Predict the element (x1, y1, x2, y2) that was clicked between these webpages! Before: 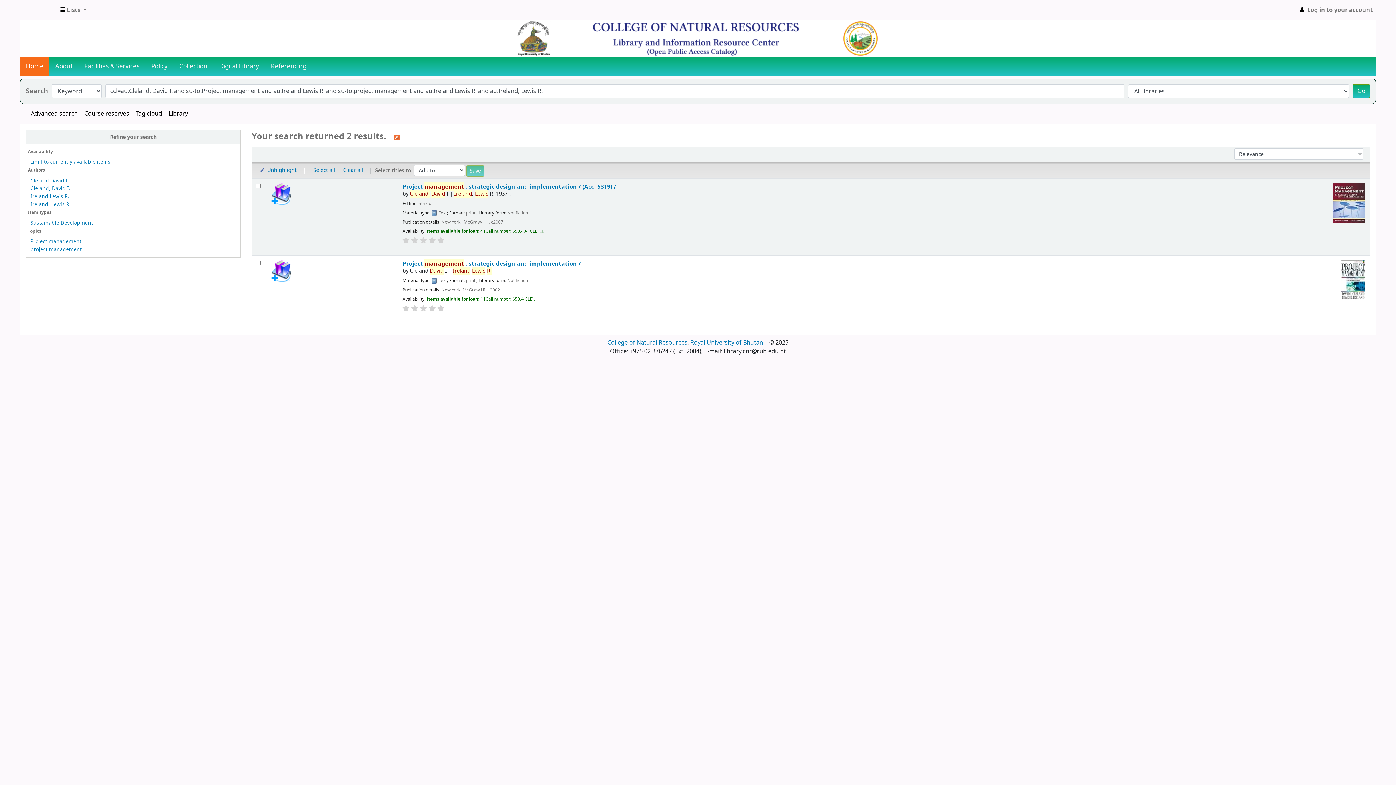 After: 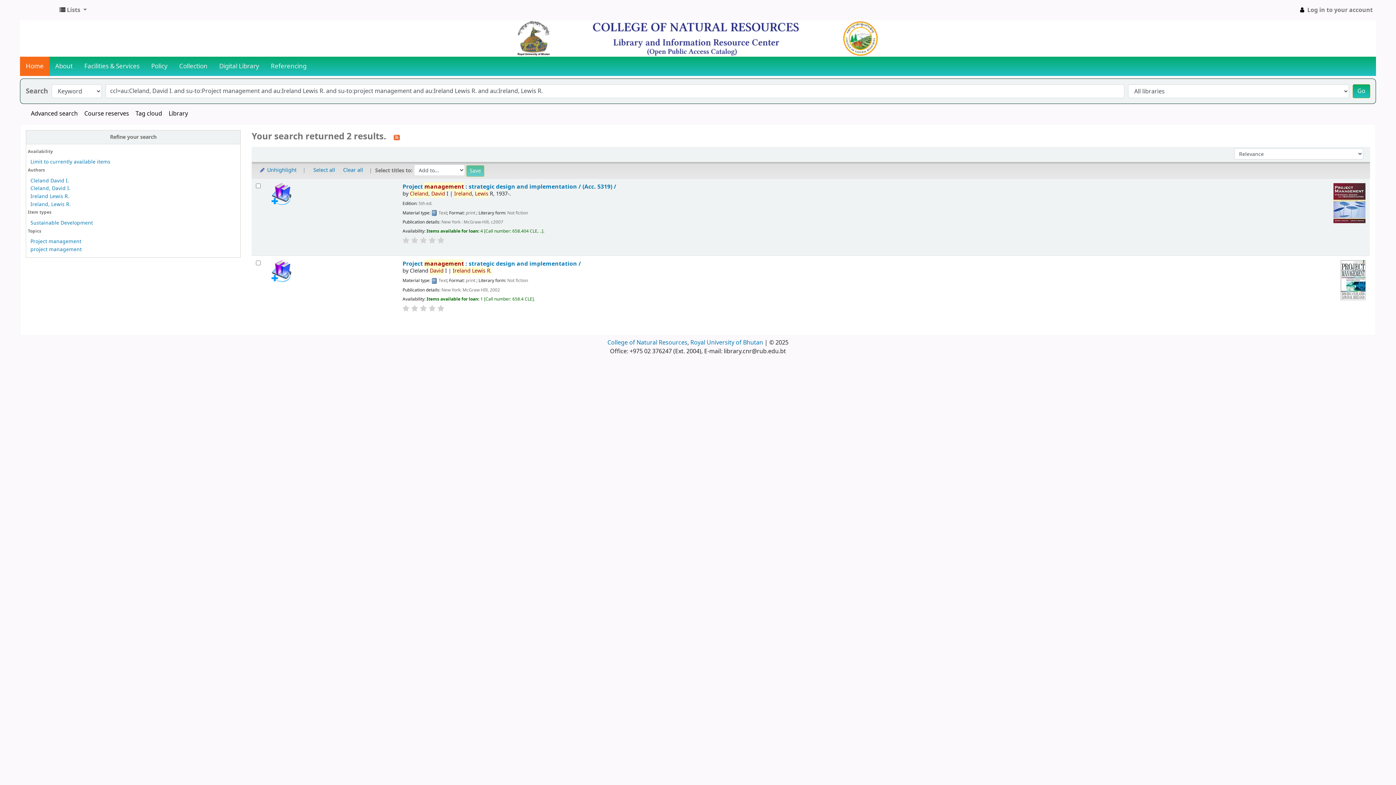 Action: bbox: (428, 305, 435, 312)